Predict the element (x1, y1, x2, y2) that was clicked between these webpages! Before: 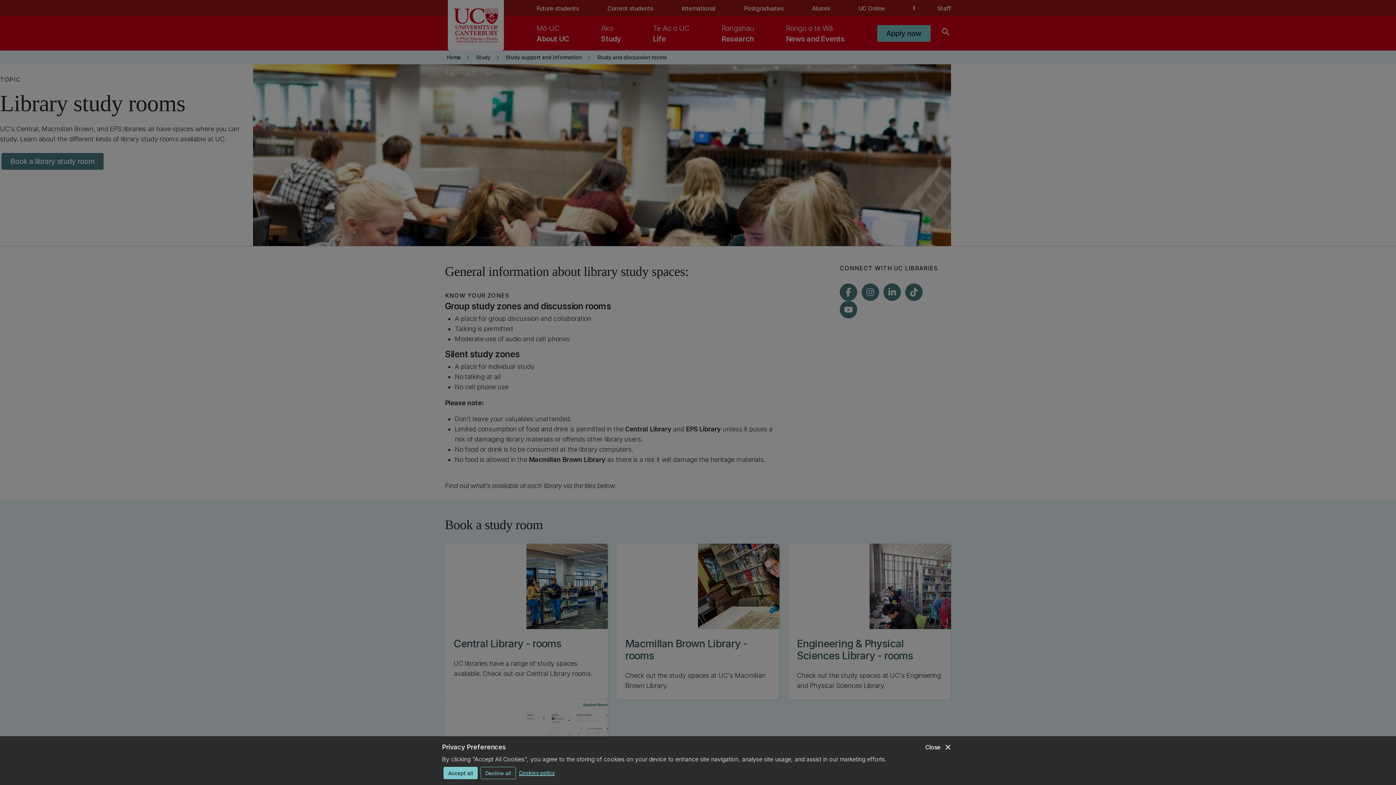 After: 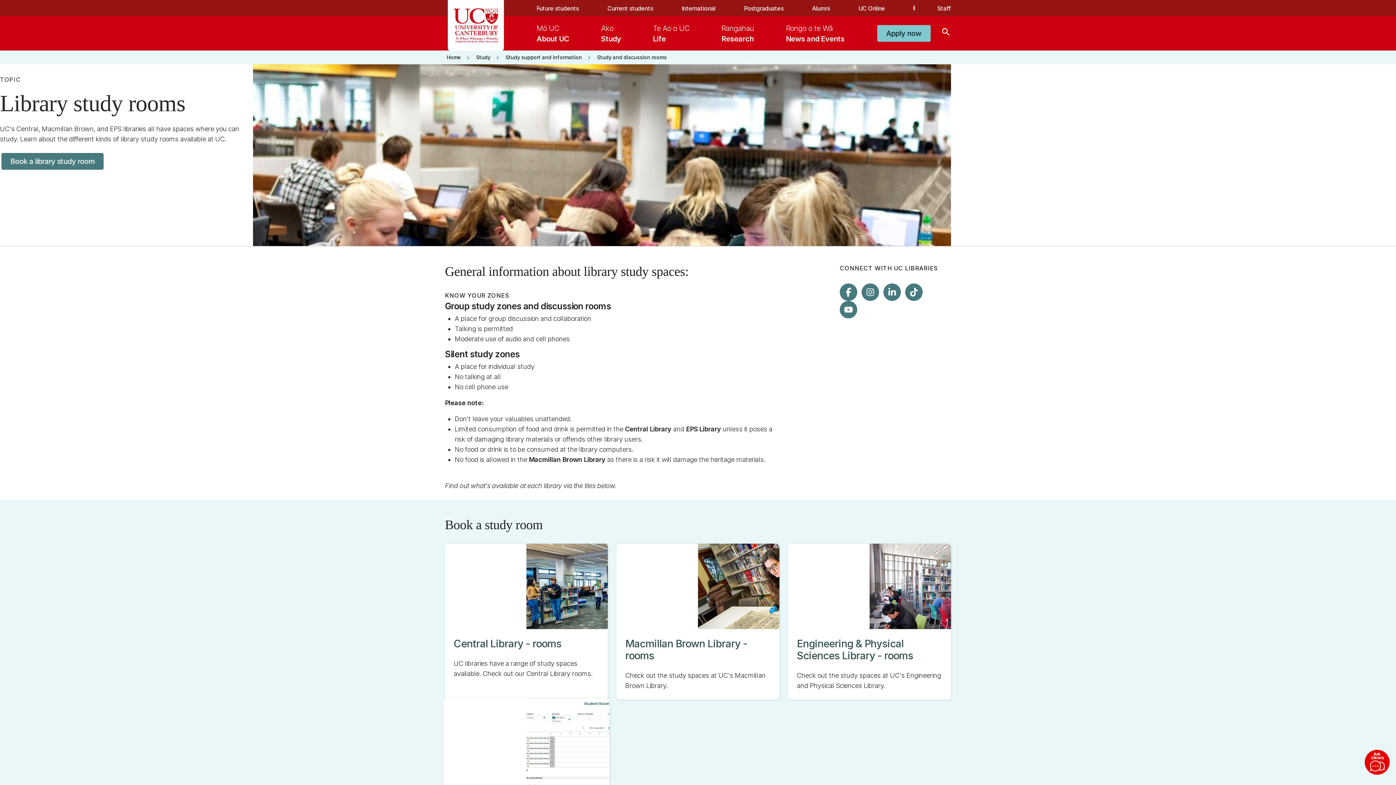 Action: label: Decline all bbox: (480, 767, 516, 779)